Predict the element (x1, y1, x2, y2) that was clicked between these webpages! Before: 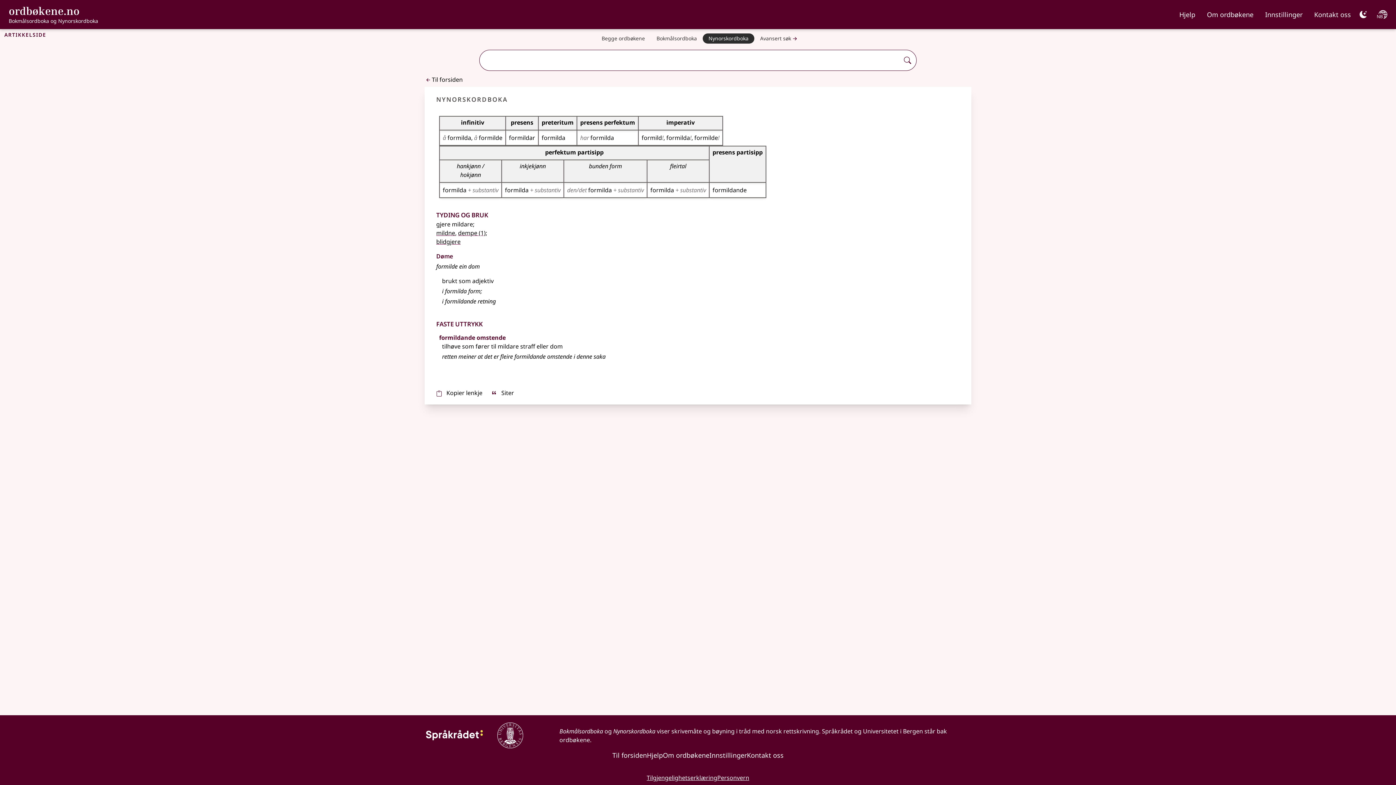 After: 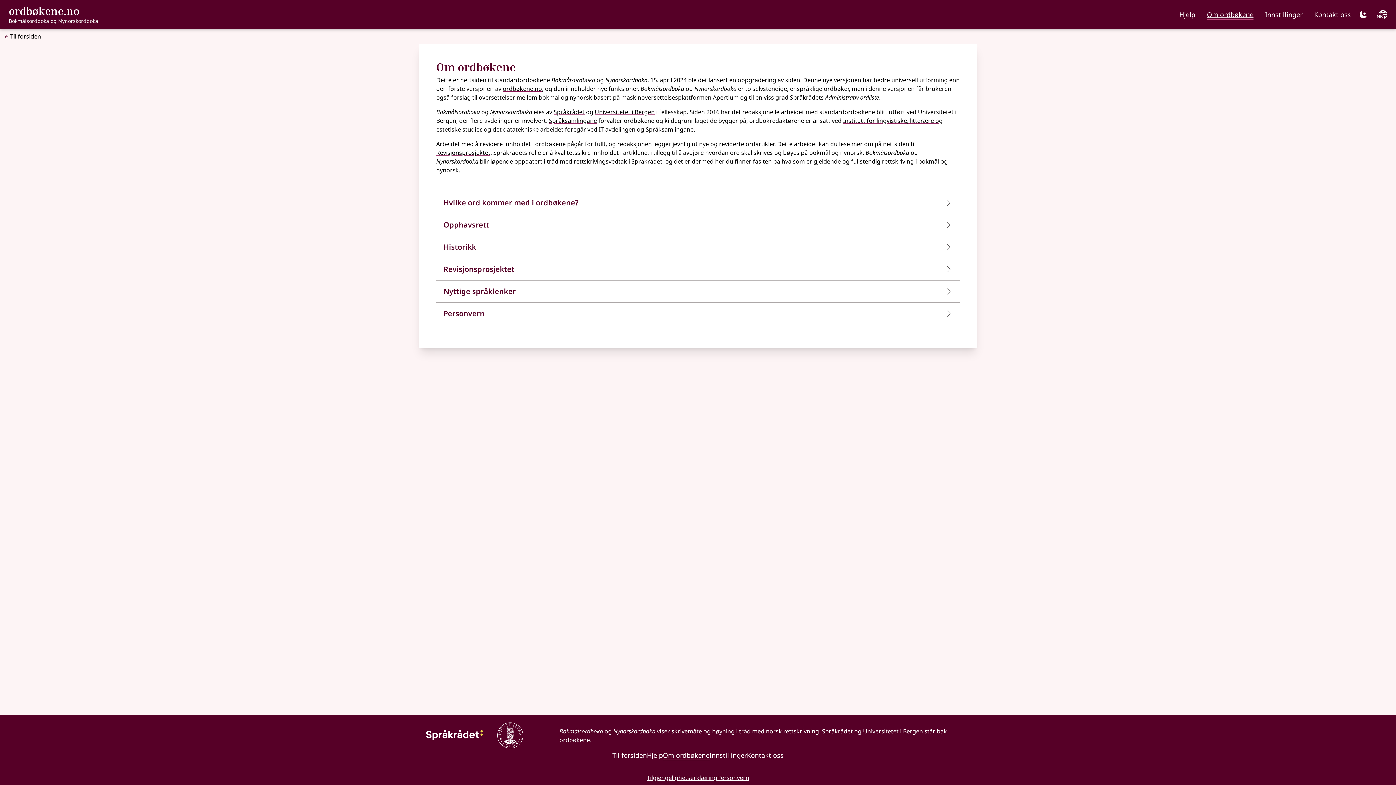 Action: bbox: (1207, 7, 1253, 18) label: Om ordbøkene